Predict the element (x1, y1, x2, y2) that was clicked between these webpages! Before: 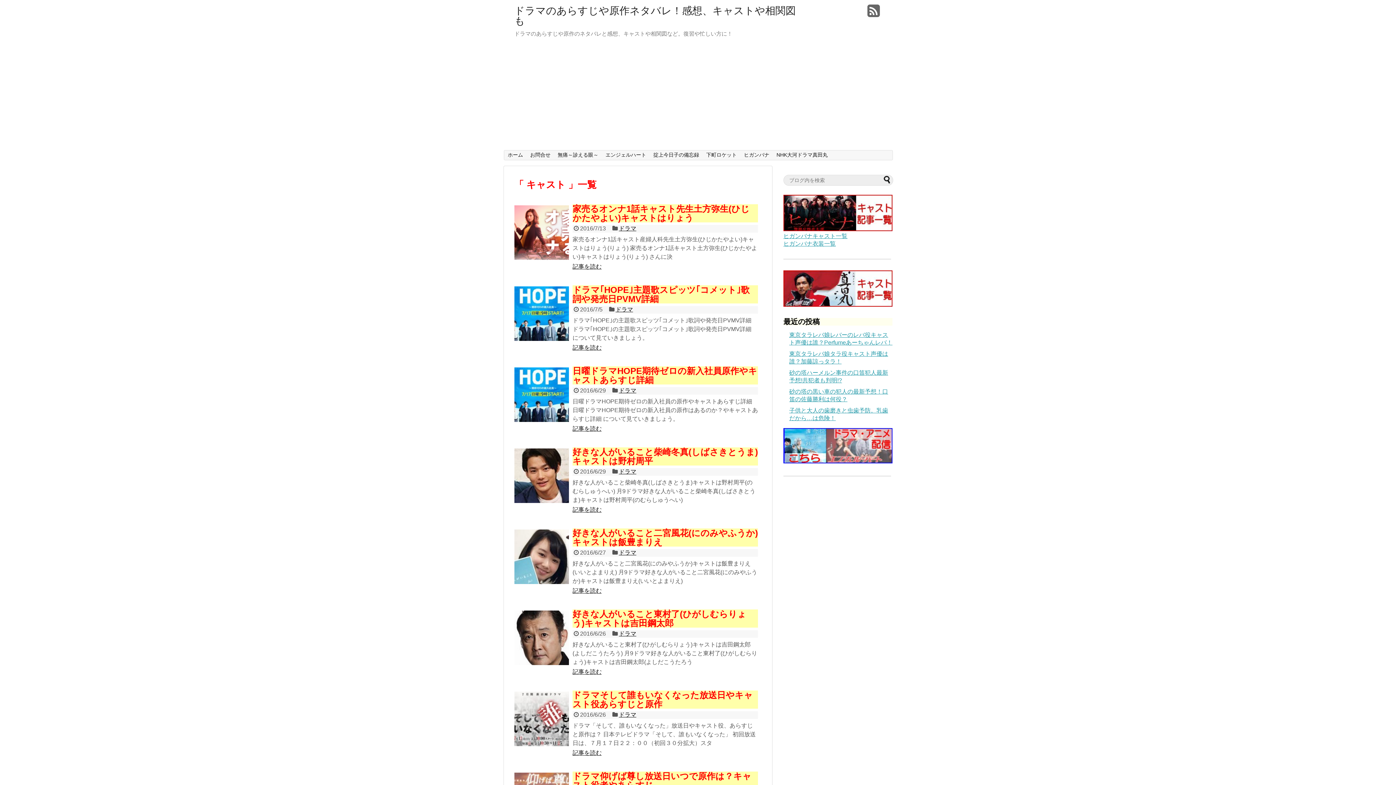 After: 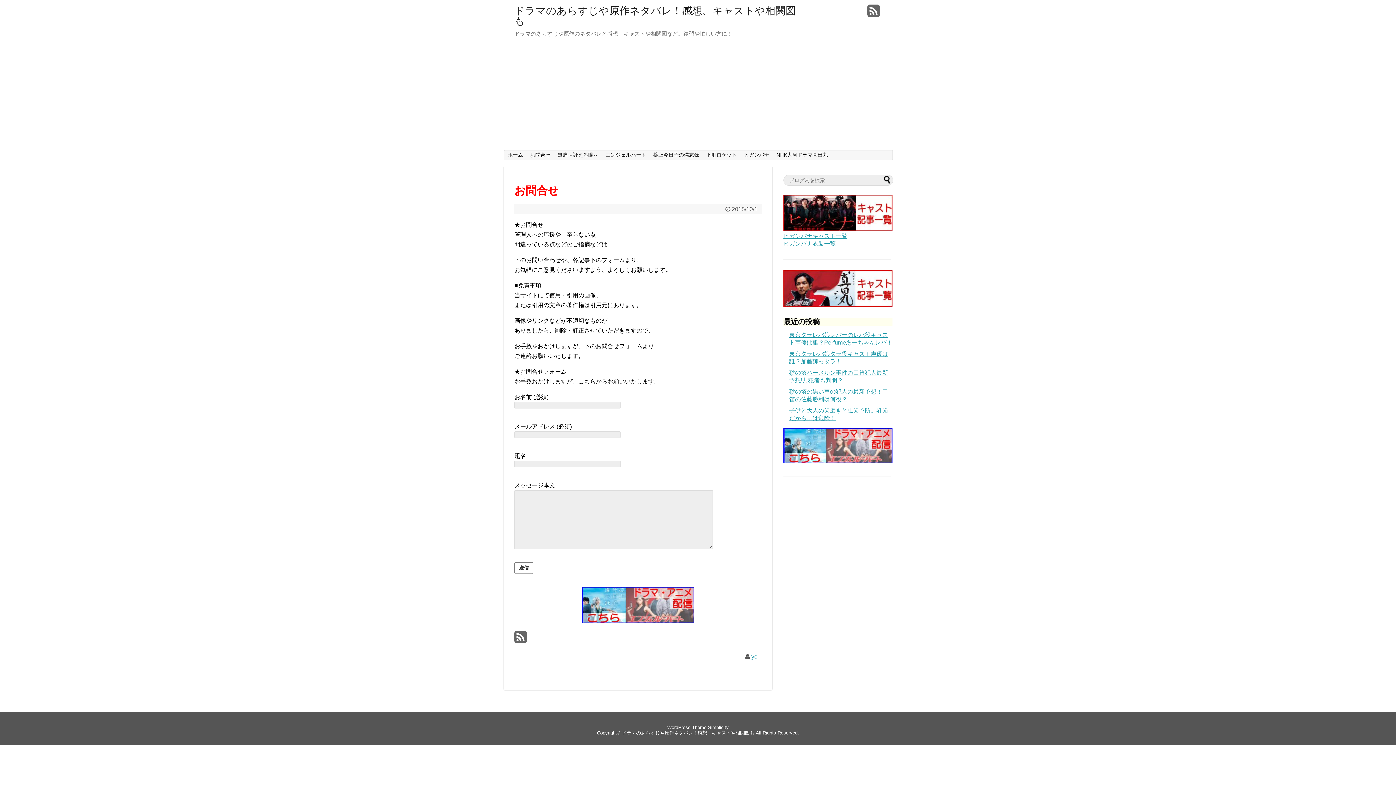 Action: label: お問合せ bbox: (526, 150, 554, 160)